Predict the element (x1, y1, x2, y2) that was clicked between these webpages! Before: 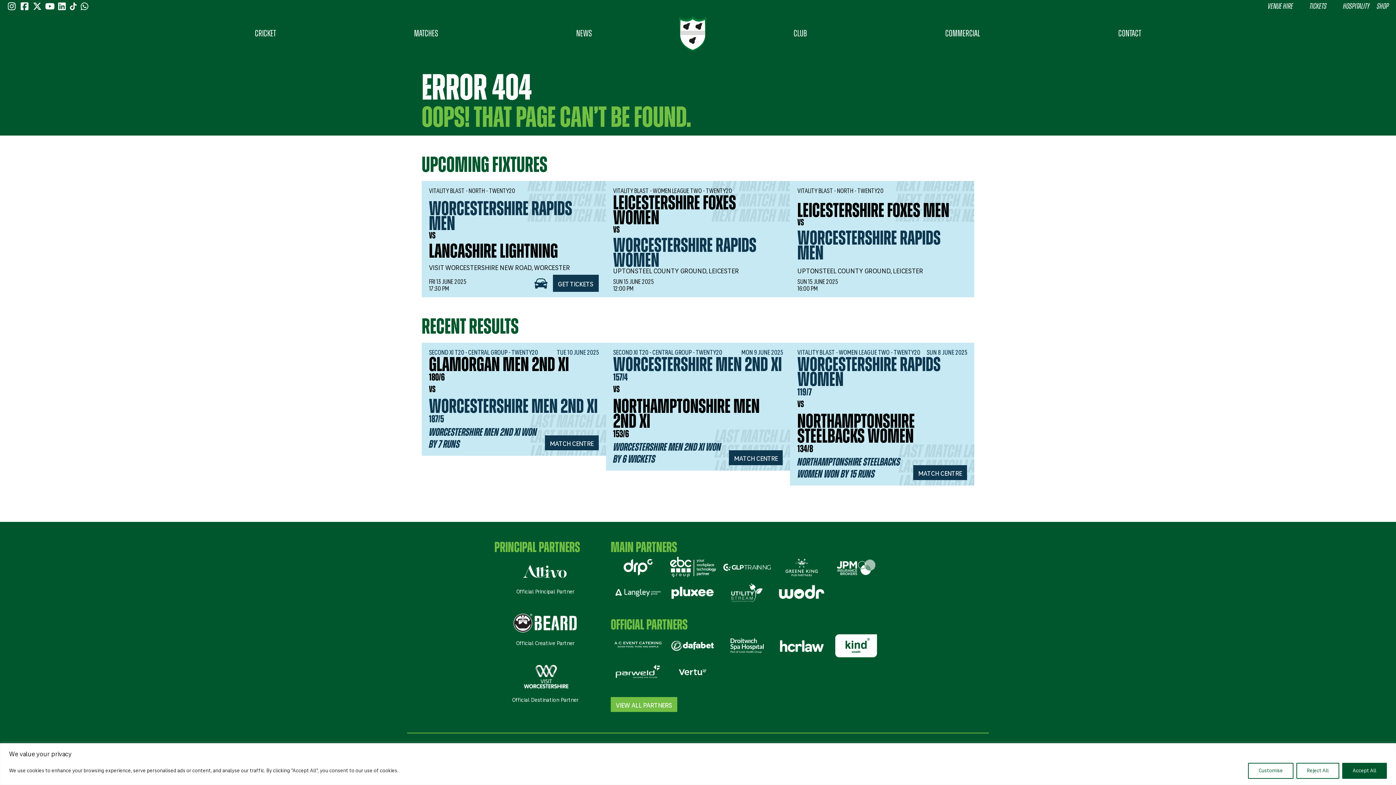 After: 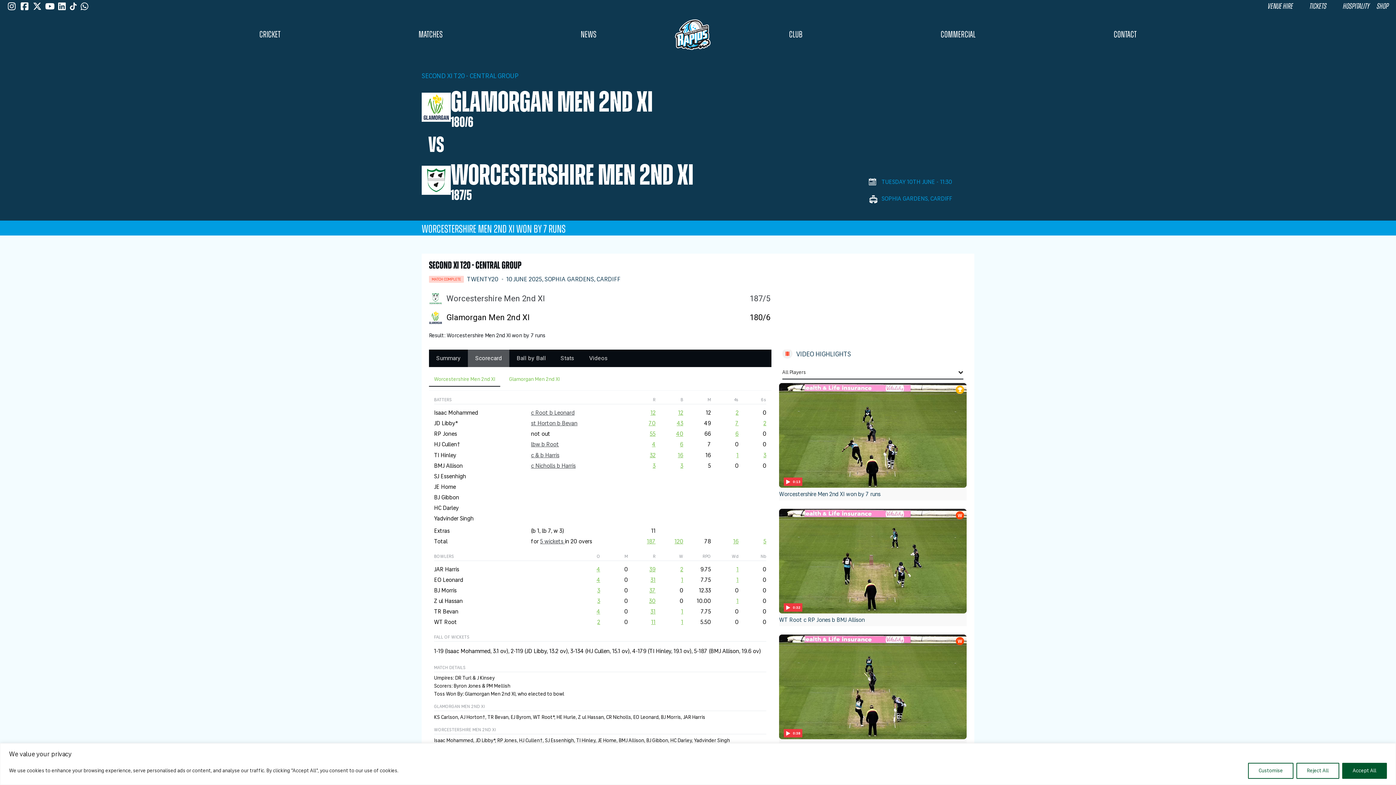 Action: bbox: (544, 435, 598, 450) label: MATCH CENTRE